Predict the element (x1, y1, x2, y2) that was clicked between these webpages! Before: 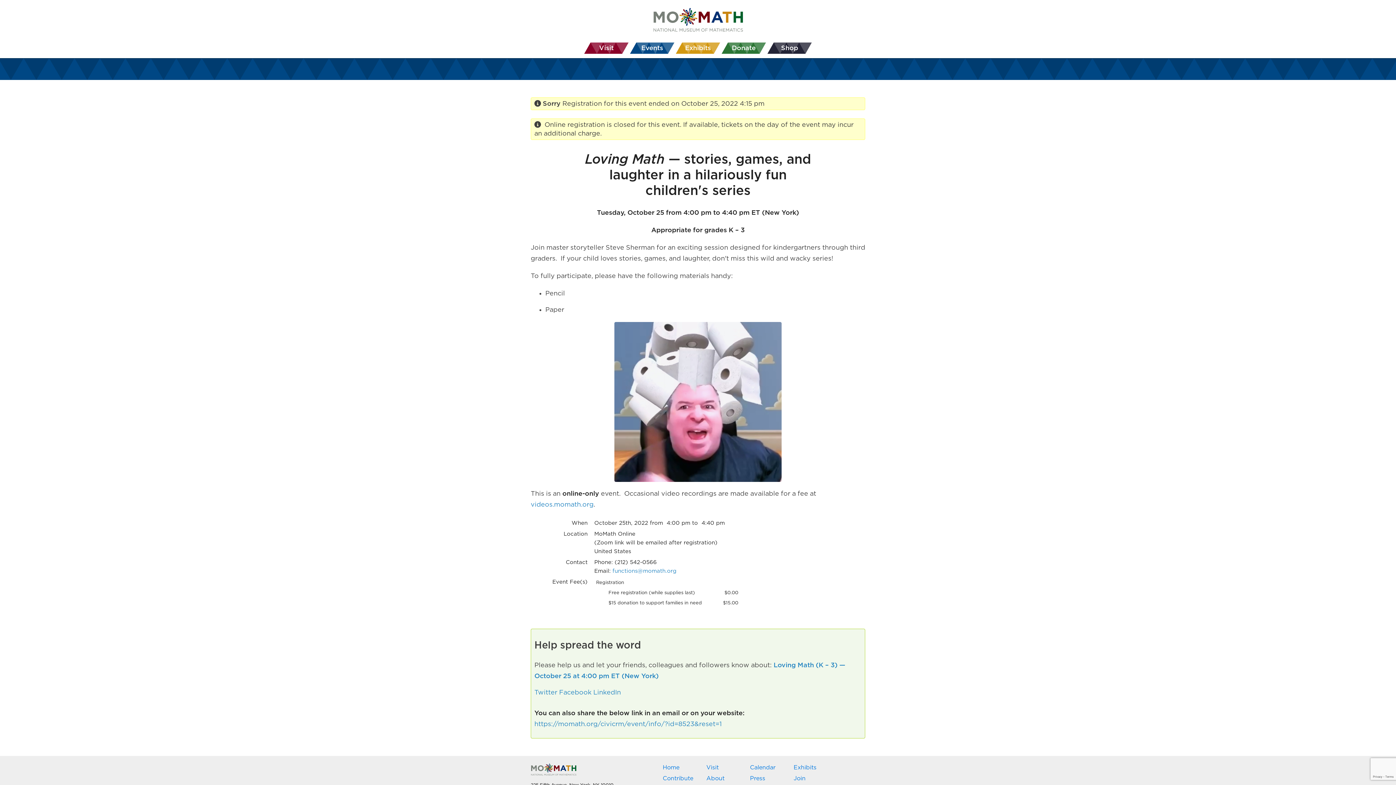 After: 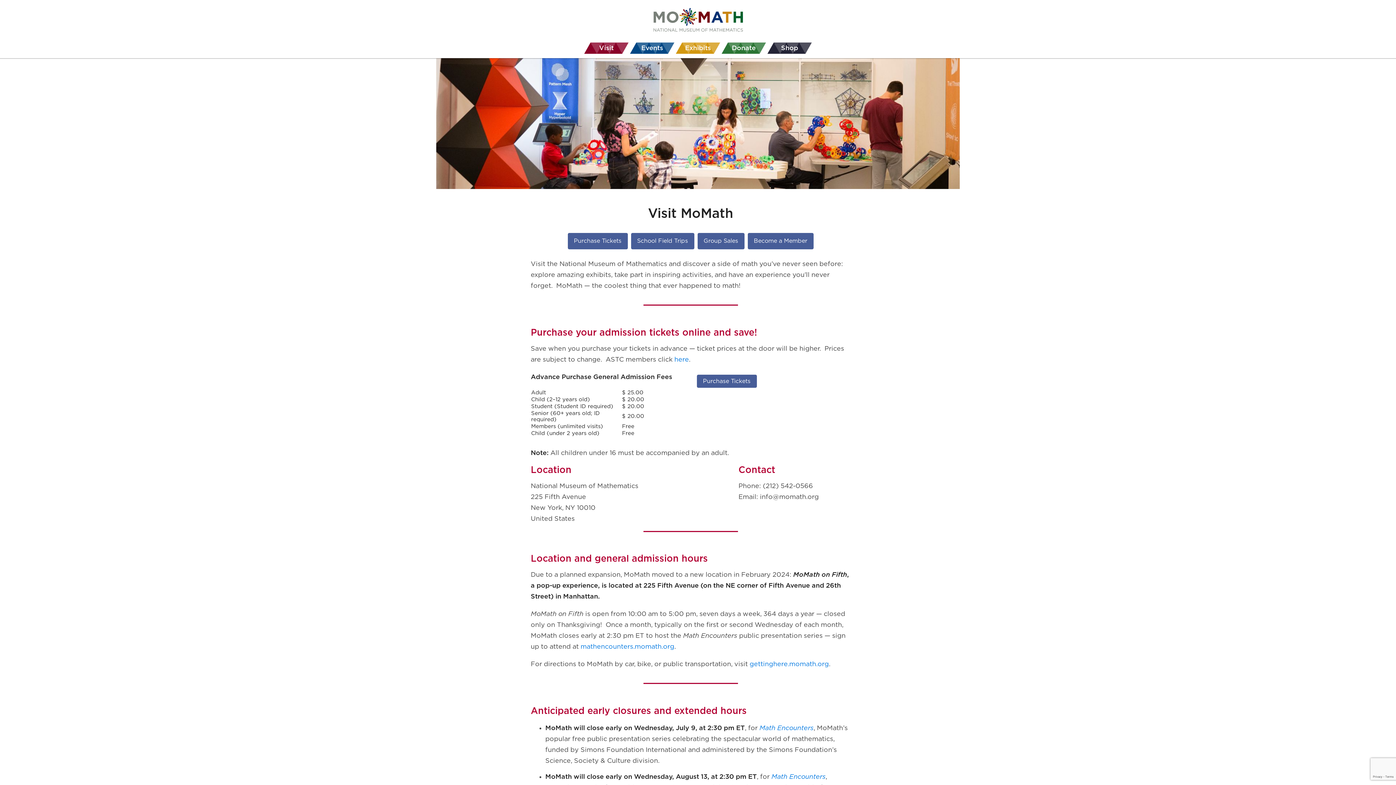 Action: label: Visit bbox: (706, 764, 718, 770)